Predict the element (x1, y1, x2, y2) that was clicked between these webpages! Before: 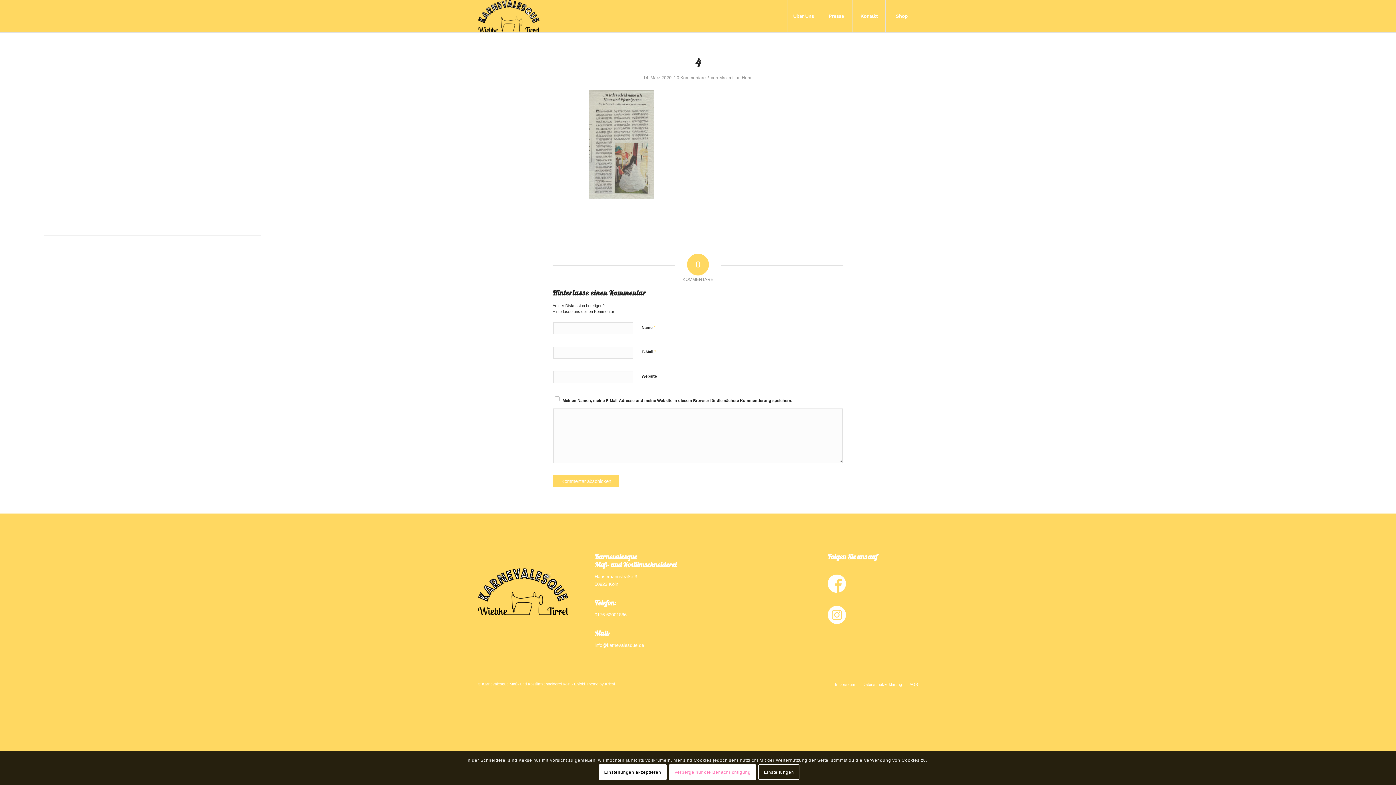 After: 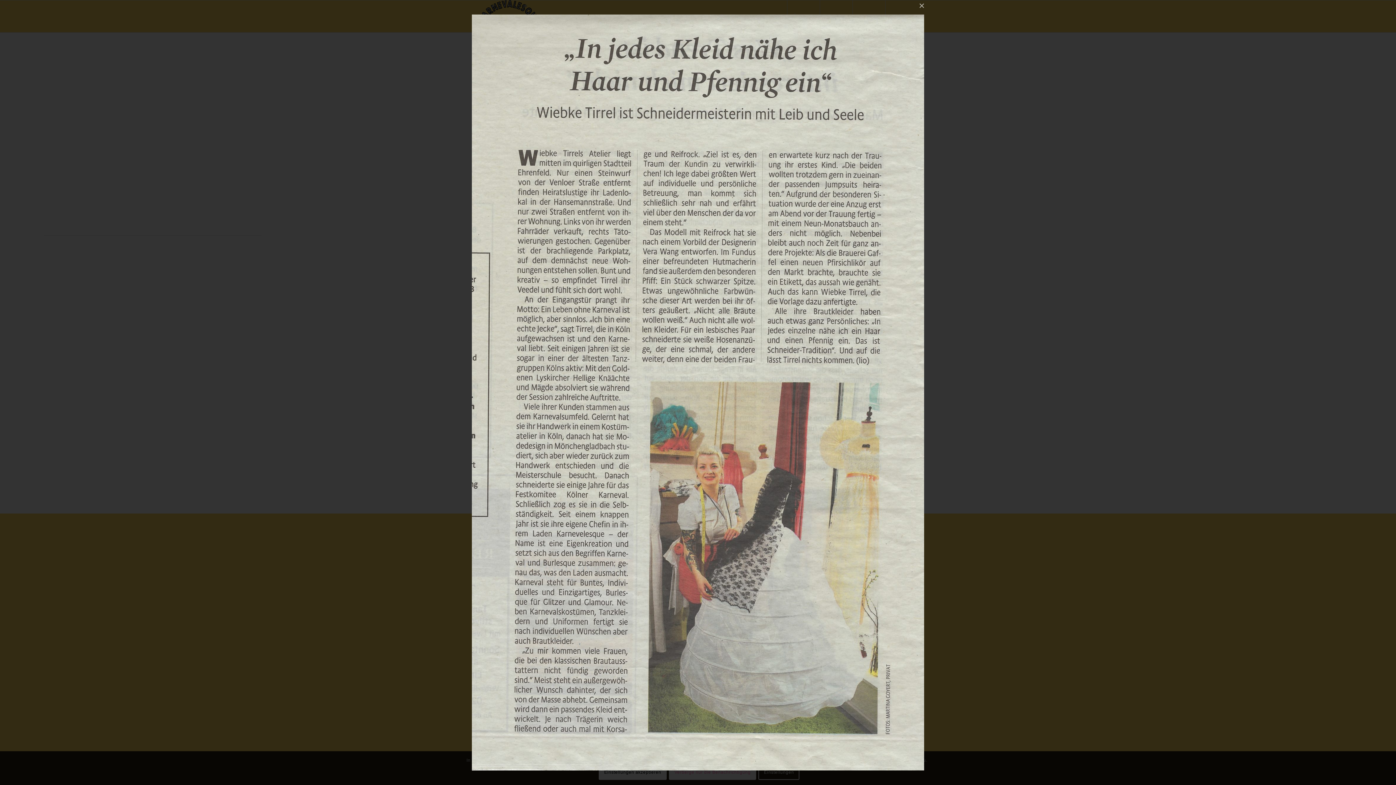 Action: bbox: (589, 193, 654, 199)